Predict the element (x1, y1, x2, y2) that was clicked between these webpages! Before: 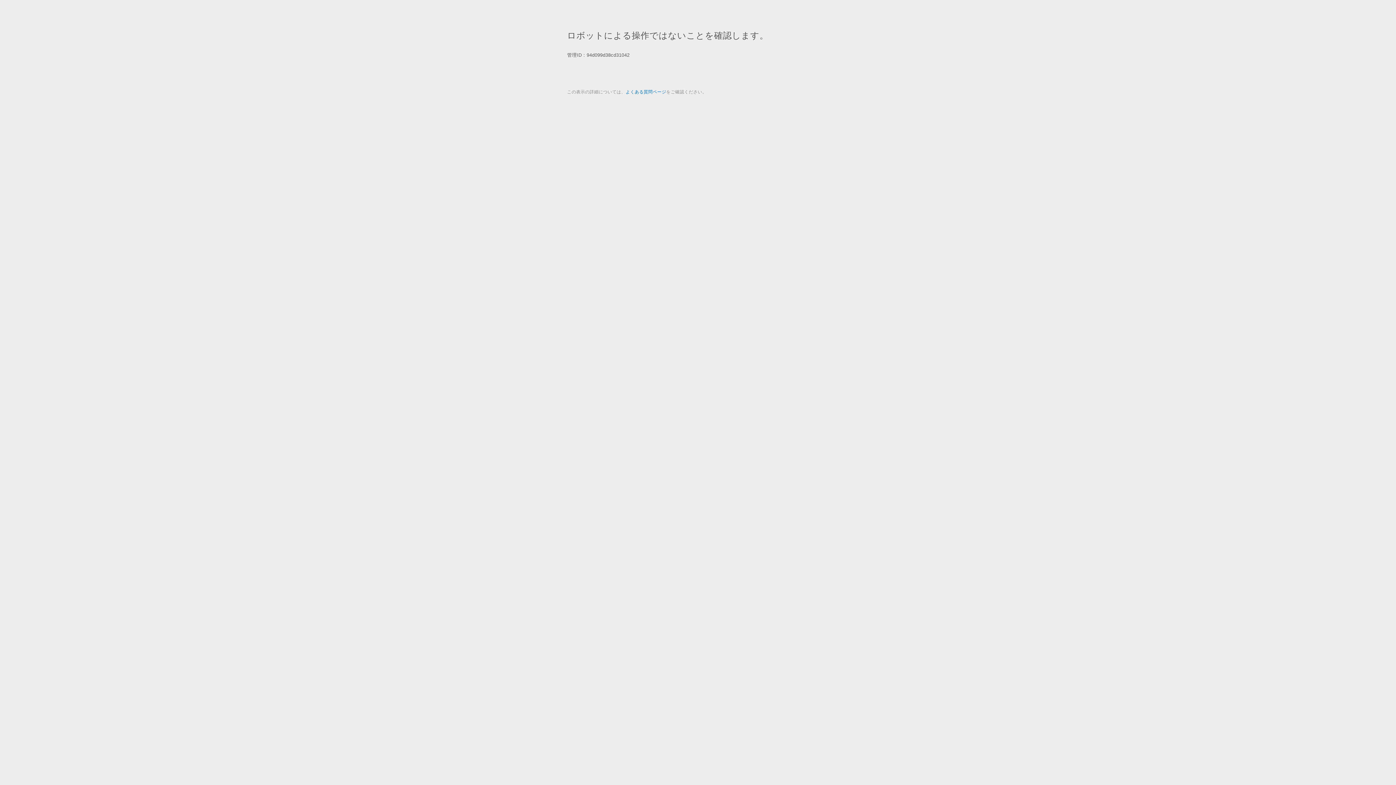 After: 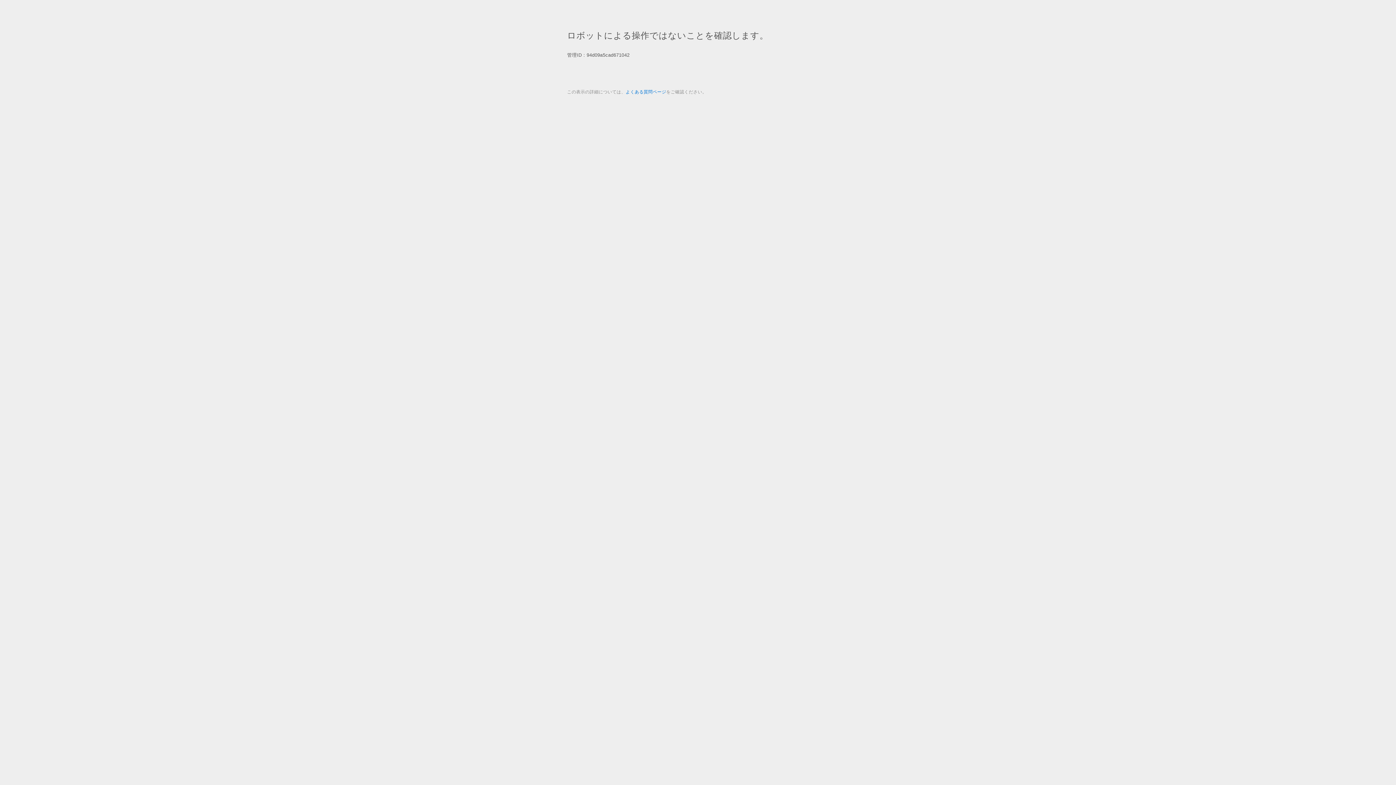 Action: label: よくある質問ページ bbox: (625, 89, 666, 94)